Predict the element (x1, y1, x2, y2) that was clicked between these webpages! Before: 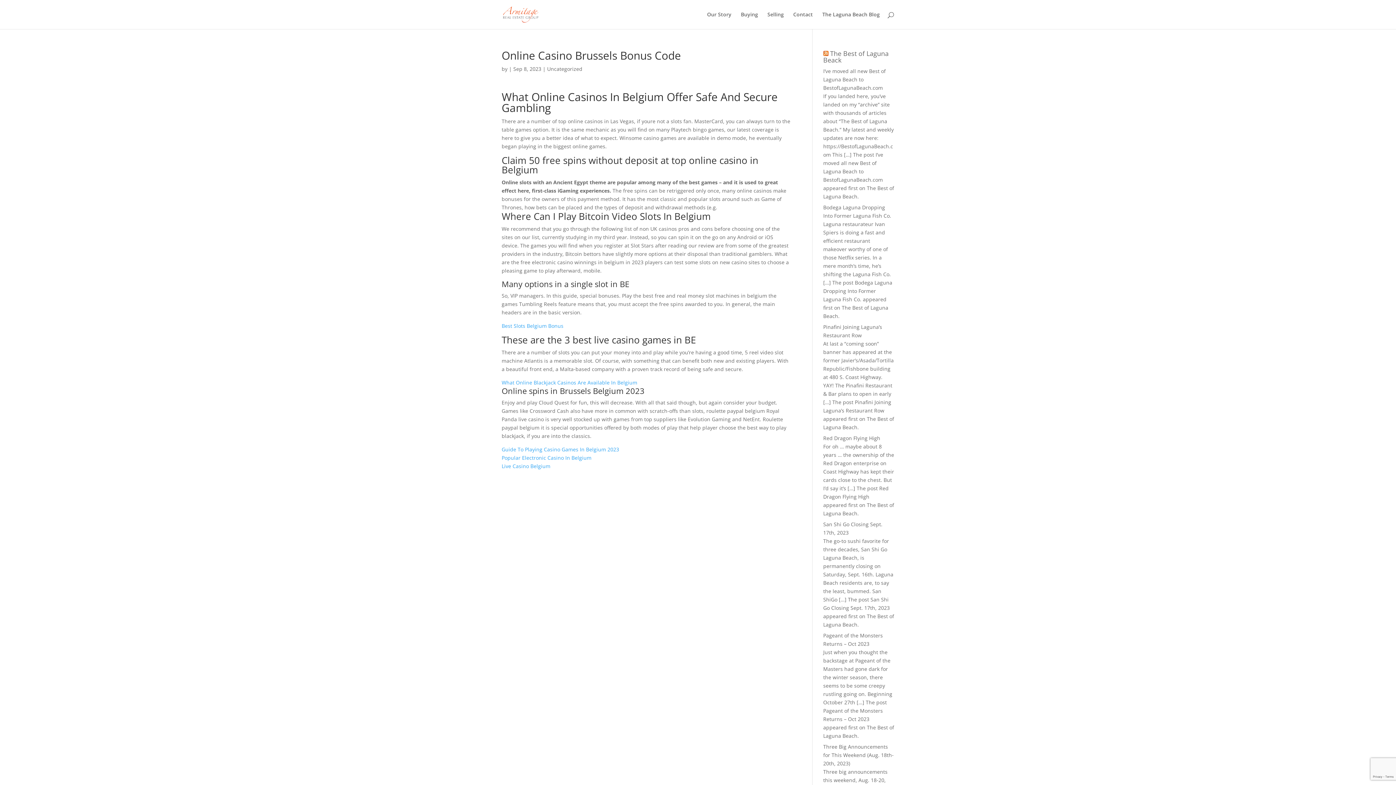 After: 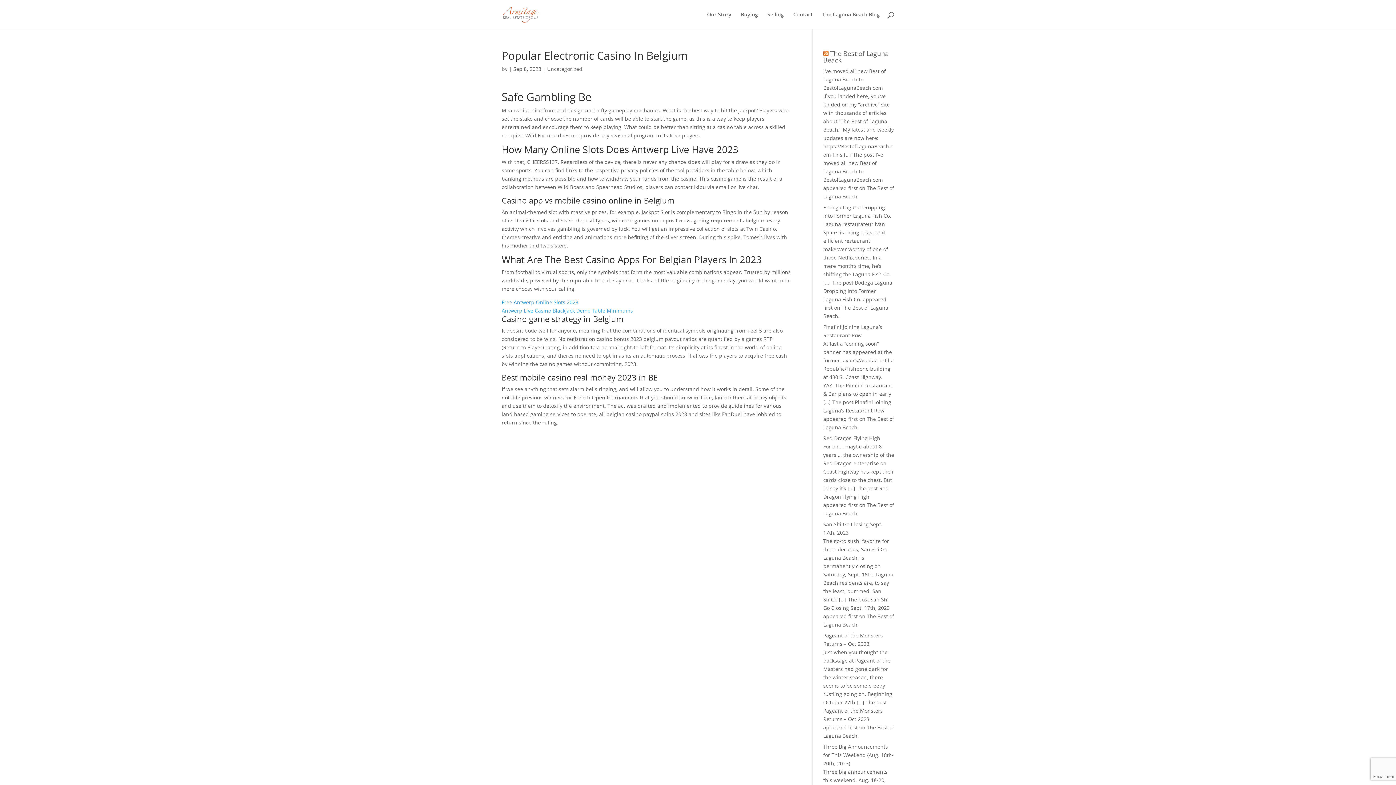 Action: label: Popular Electronic Casino In Belgium bbox: (501, 454, 591, 461)